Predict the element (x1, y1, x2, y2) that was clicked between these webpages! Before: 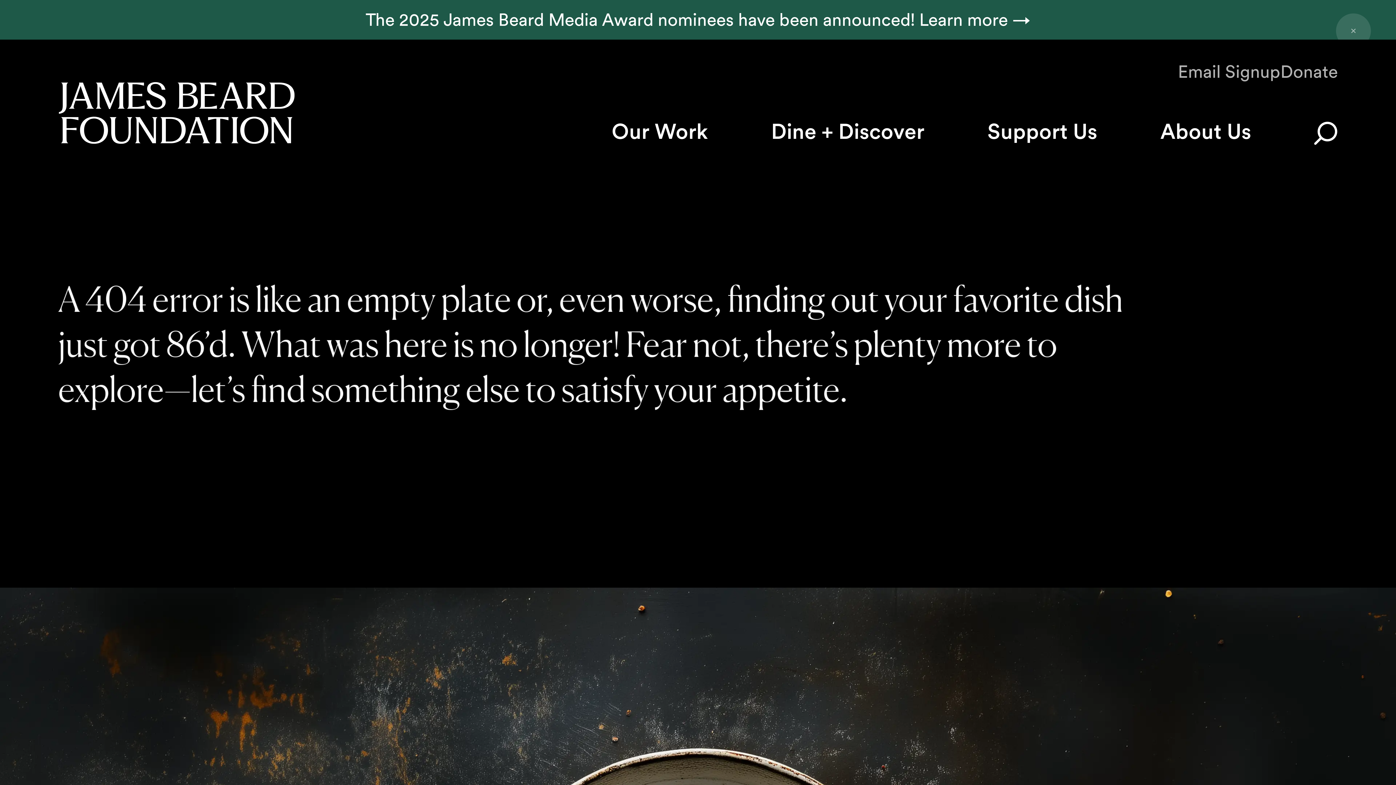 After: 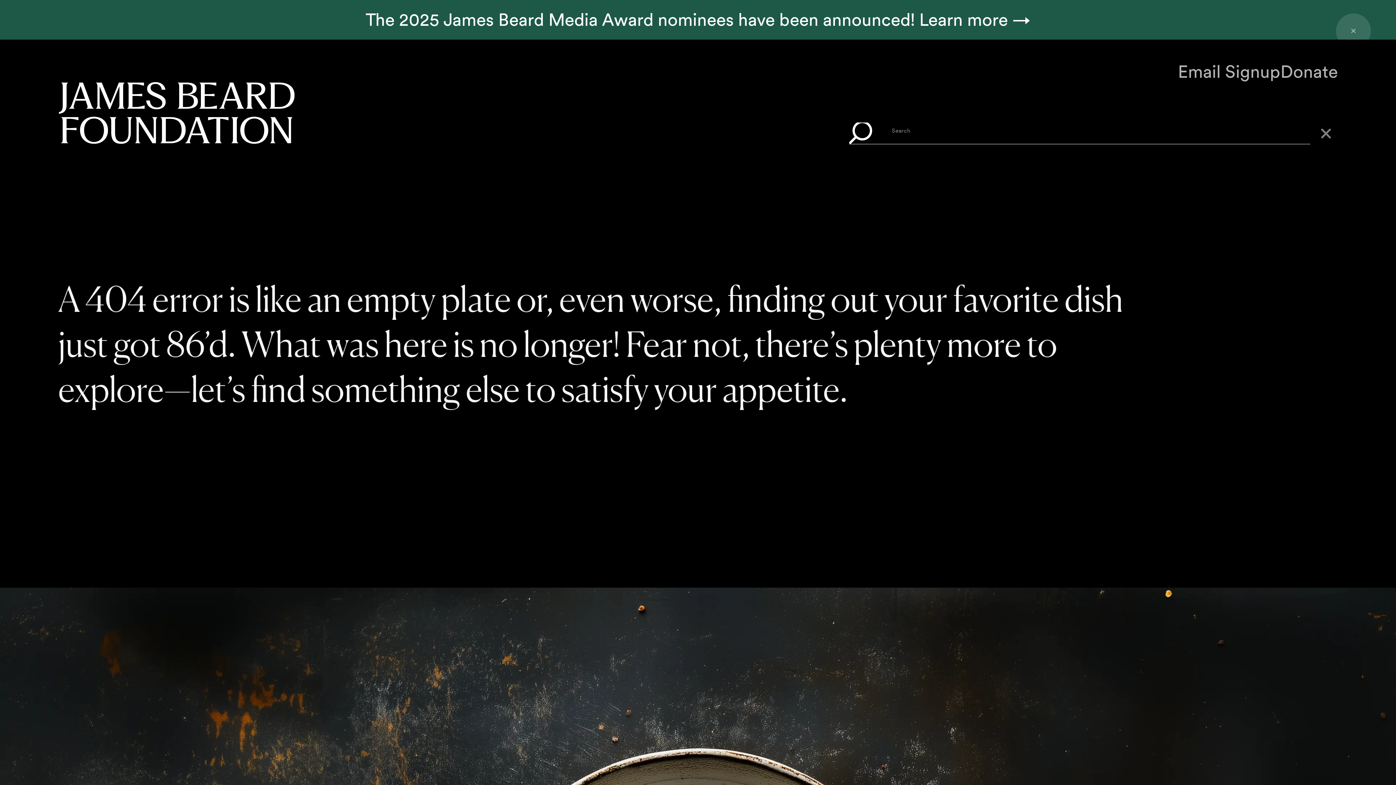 Action: bbox: (1314, 121, 1338, 145)